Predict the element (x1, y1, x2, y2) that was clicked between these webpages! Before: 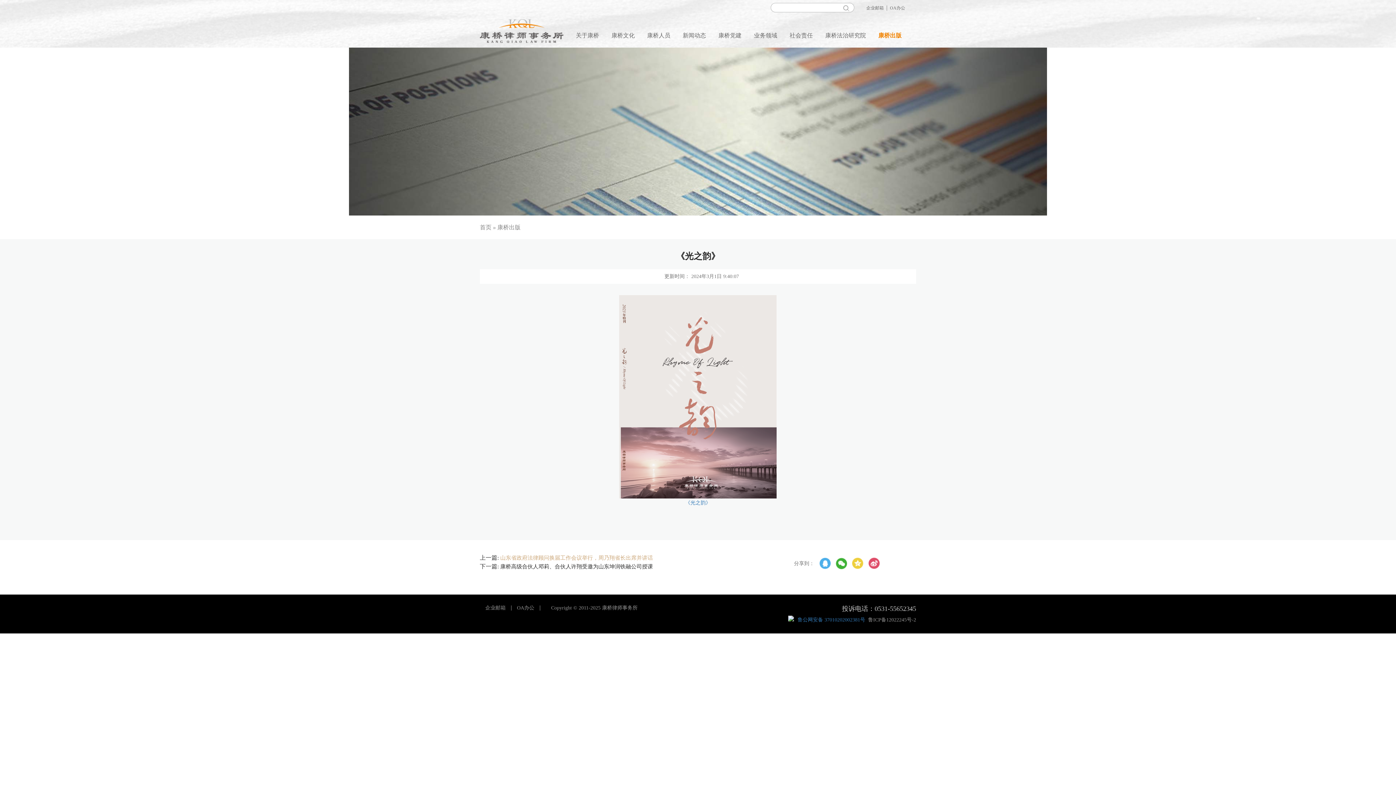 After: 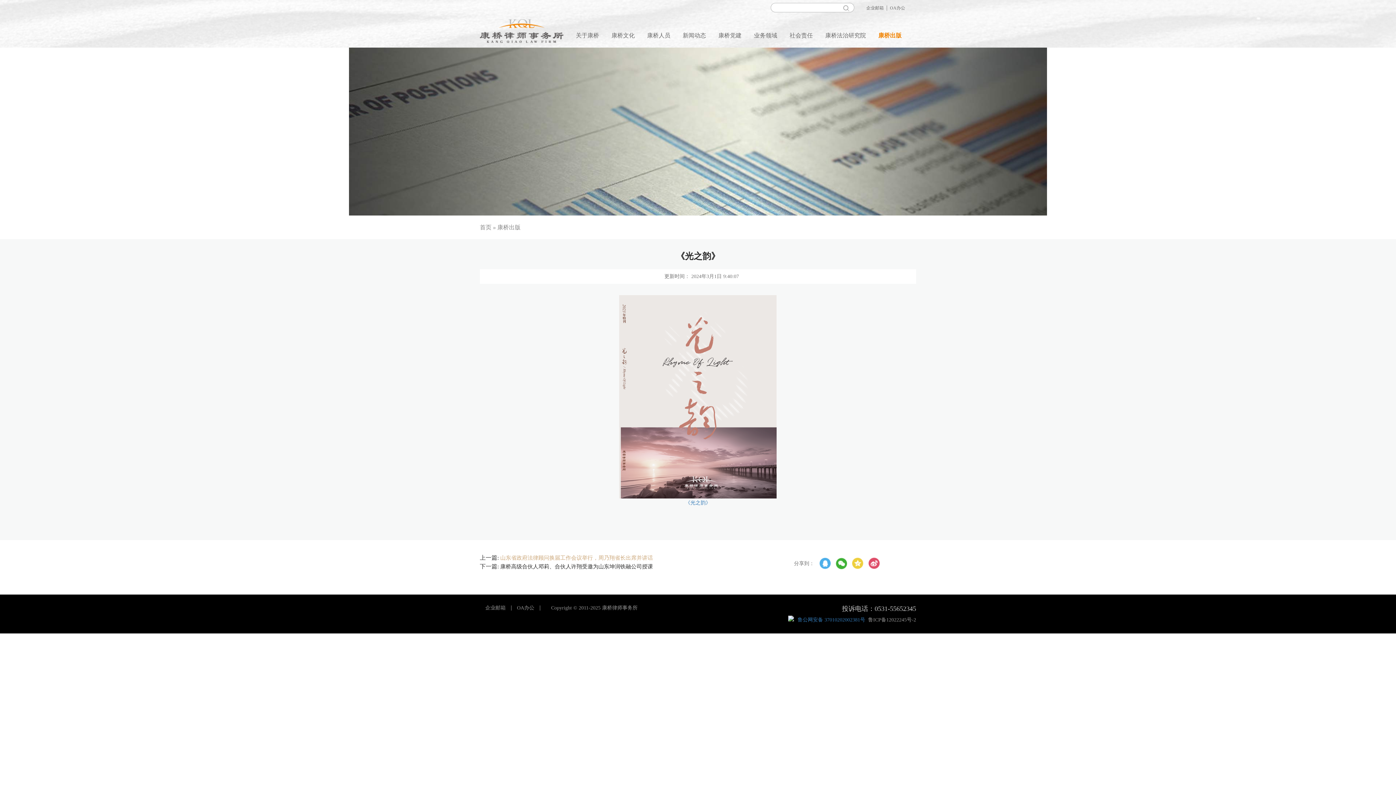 Action: label: 企业邮箱 bbox: (866, 5, 884, 10)